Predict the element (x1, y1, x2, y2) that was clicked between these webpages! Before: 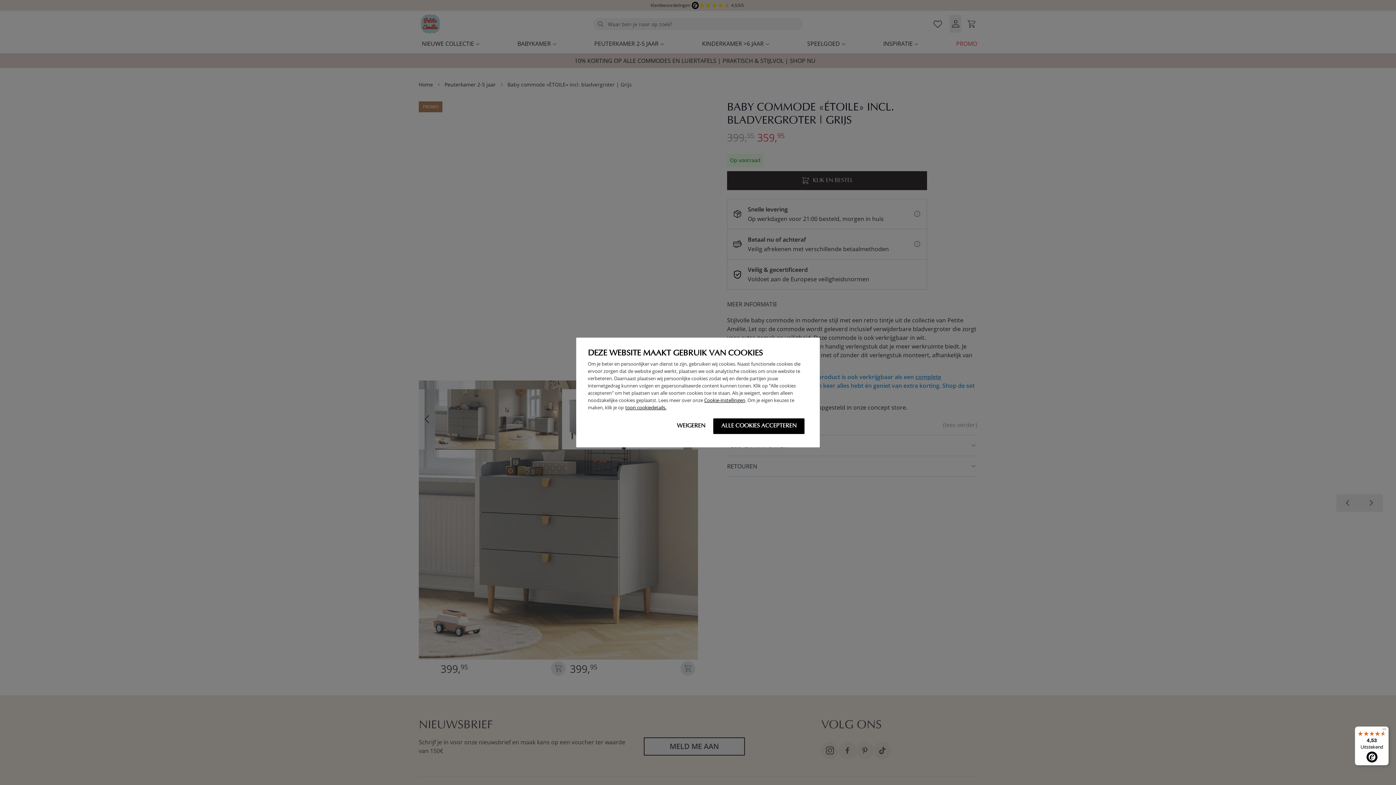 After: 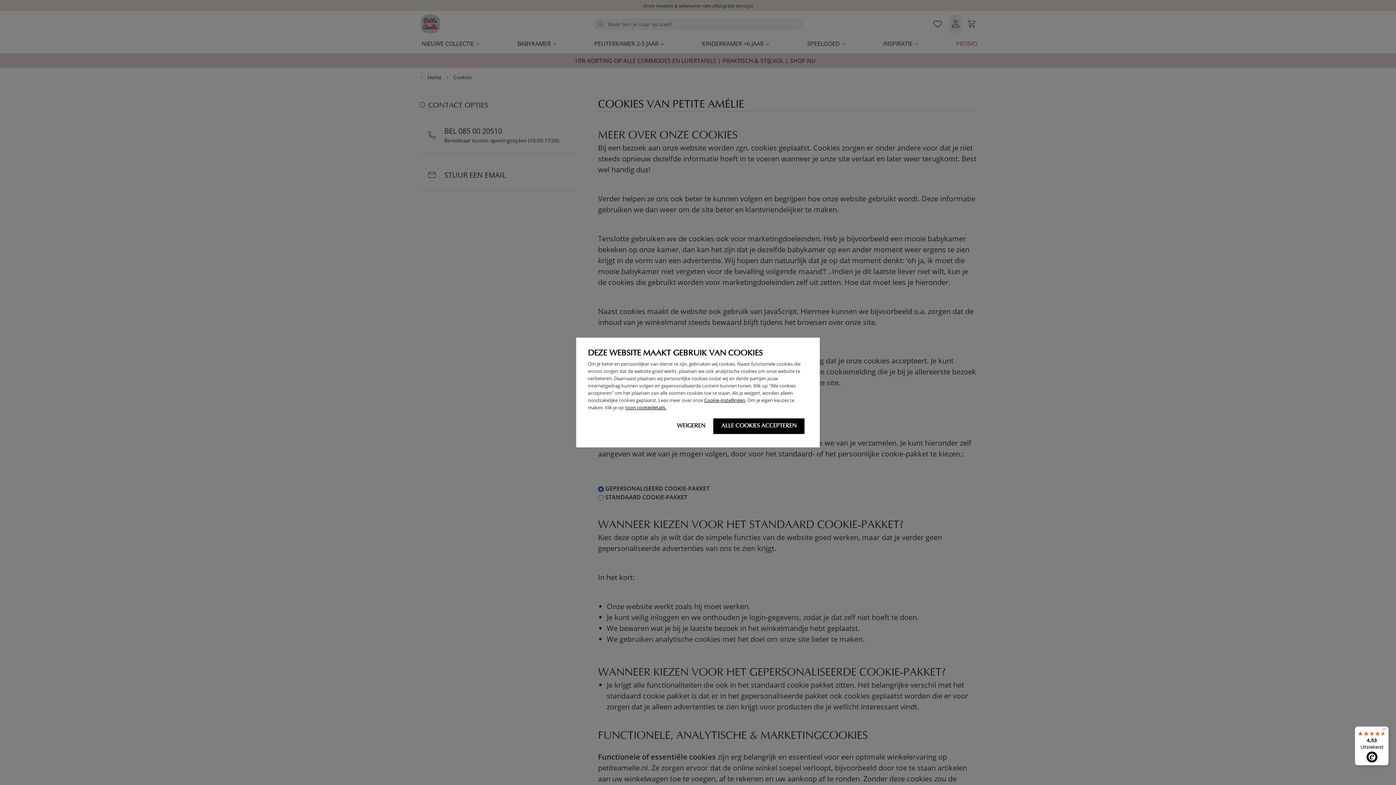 Action: label: Cookie-instellingen bbox: (704, 397, 745, 403)